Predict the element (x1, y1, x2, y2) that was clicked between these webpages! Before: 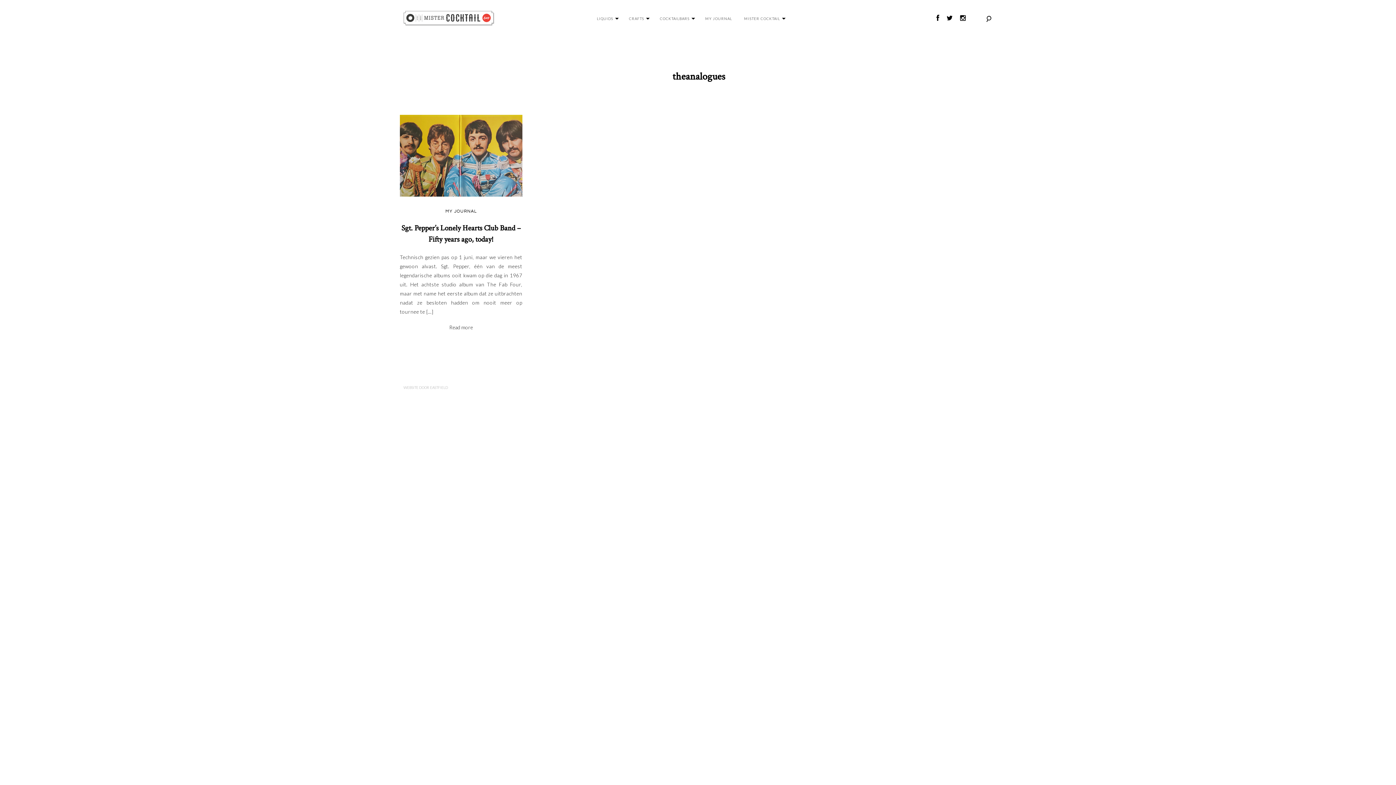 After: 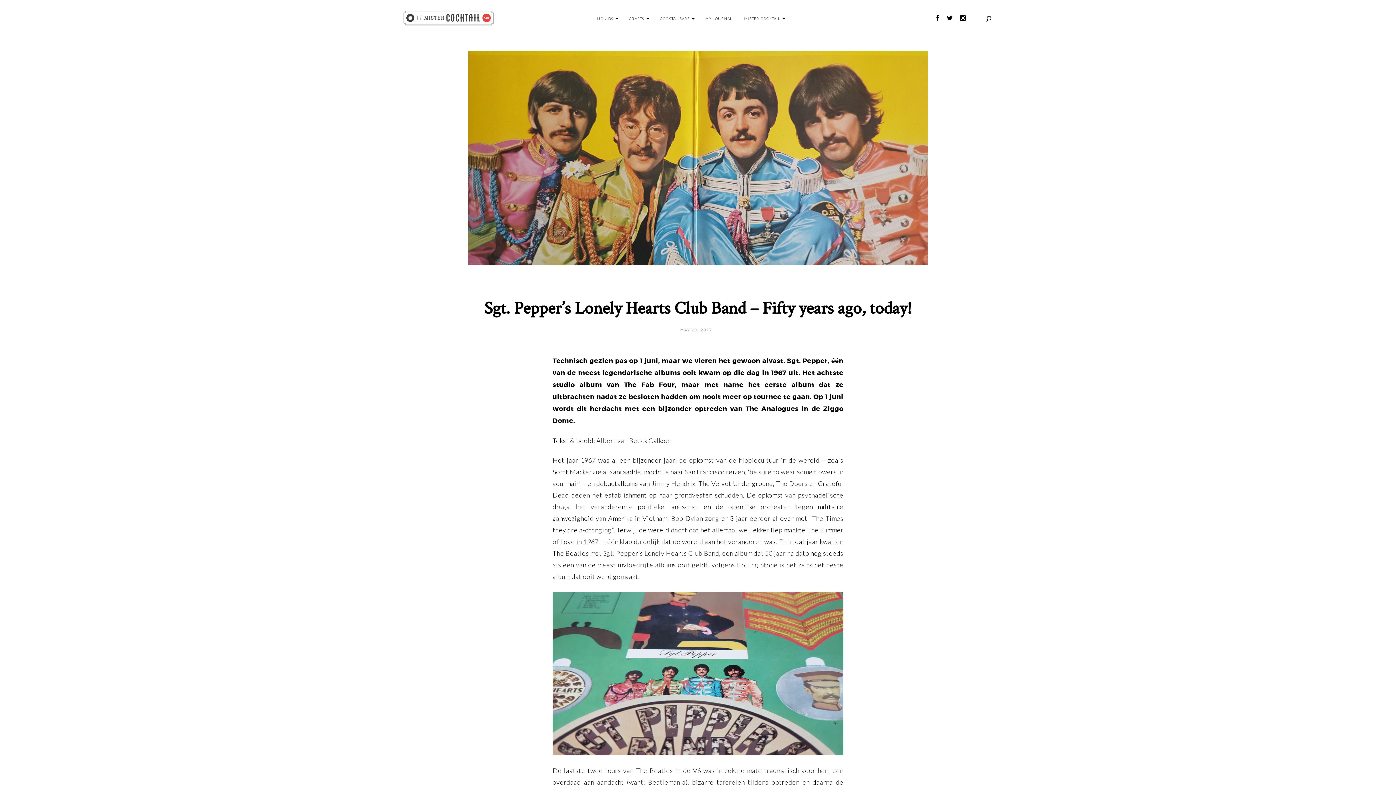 Action: label: Read more bbox: (449, 324, 473, 330)